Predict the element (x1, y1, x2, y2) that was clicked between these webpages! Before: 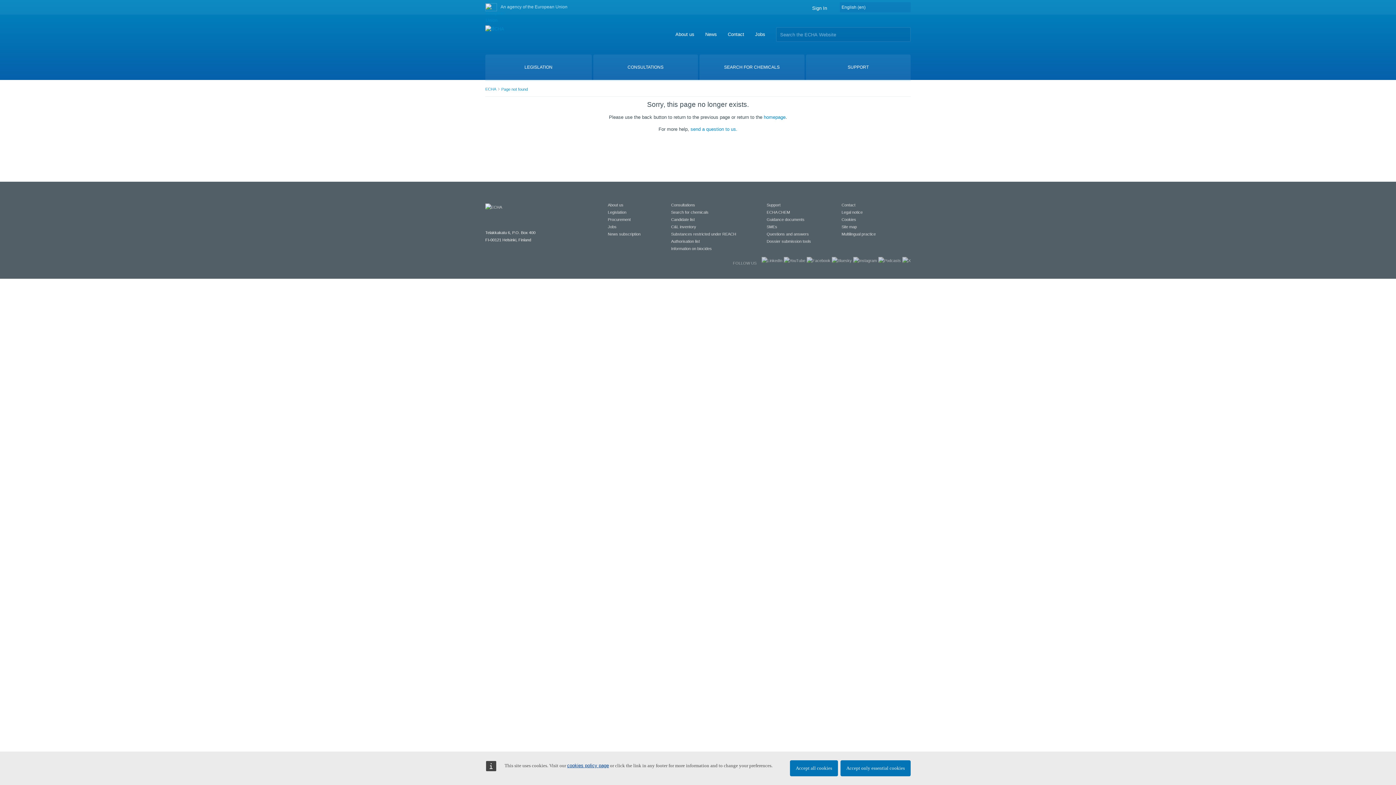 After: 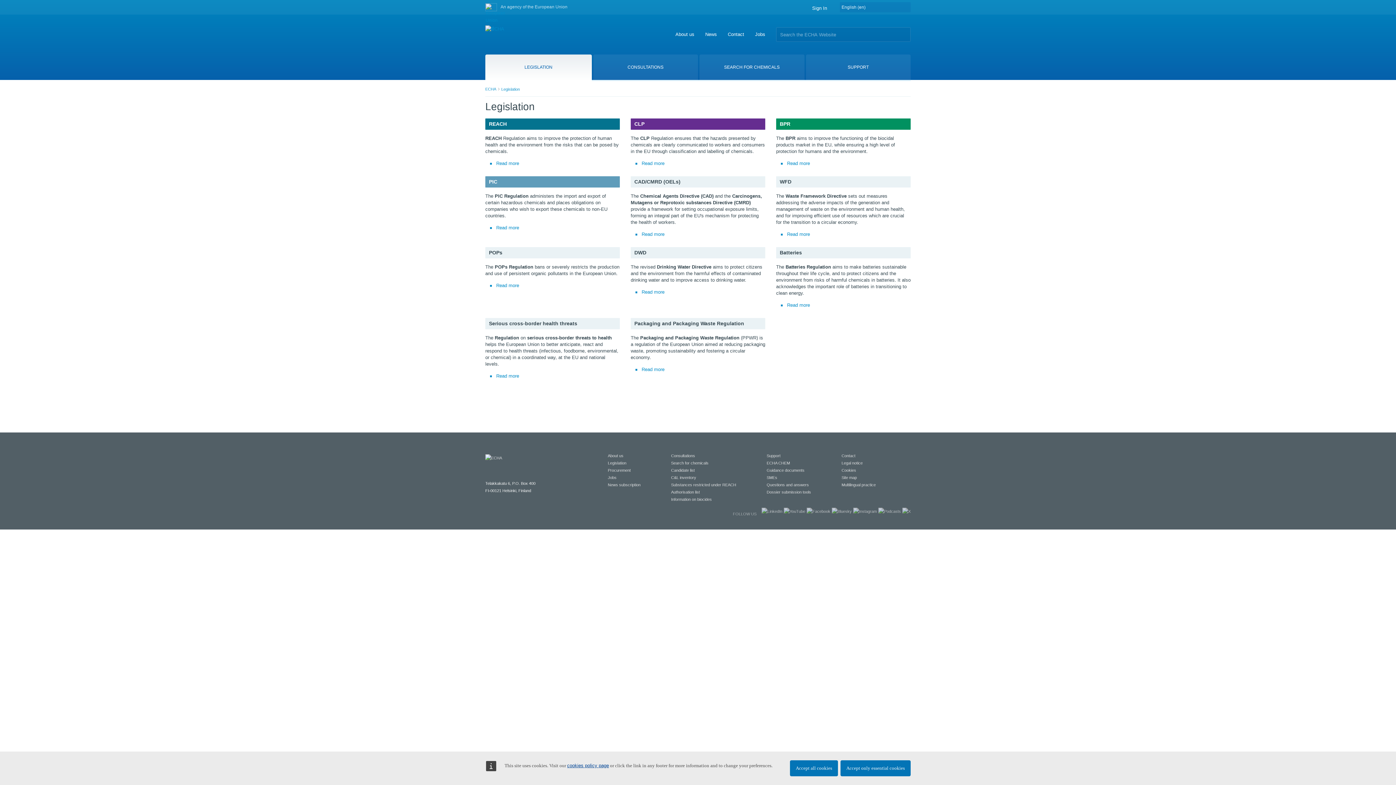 Action: bbox: (608, 210, 626, 214) label: Legislation